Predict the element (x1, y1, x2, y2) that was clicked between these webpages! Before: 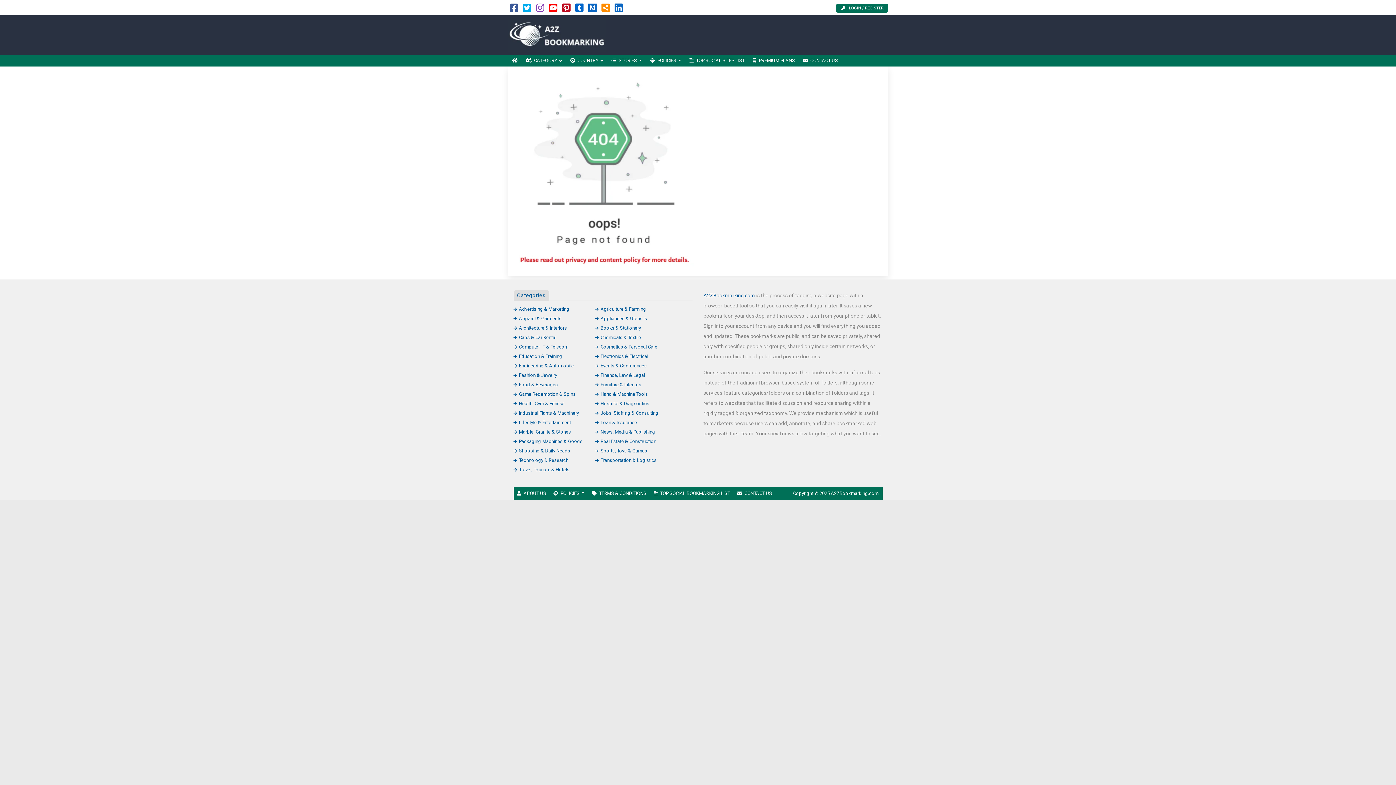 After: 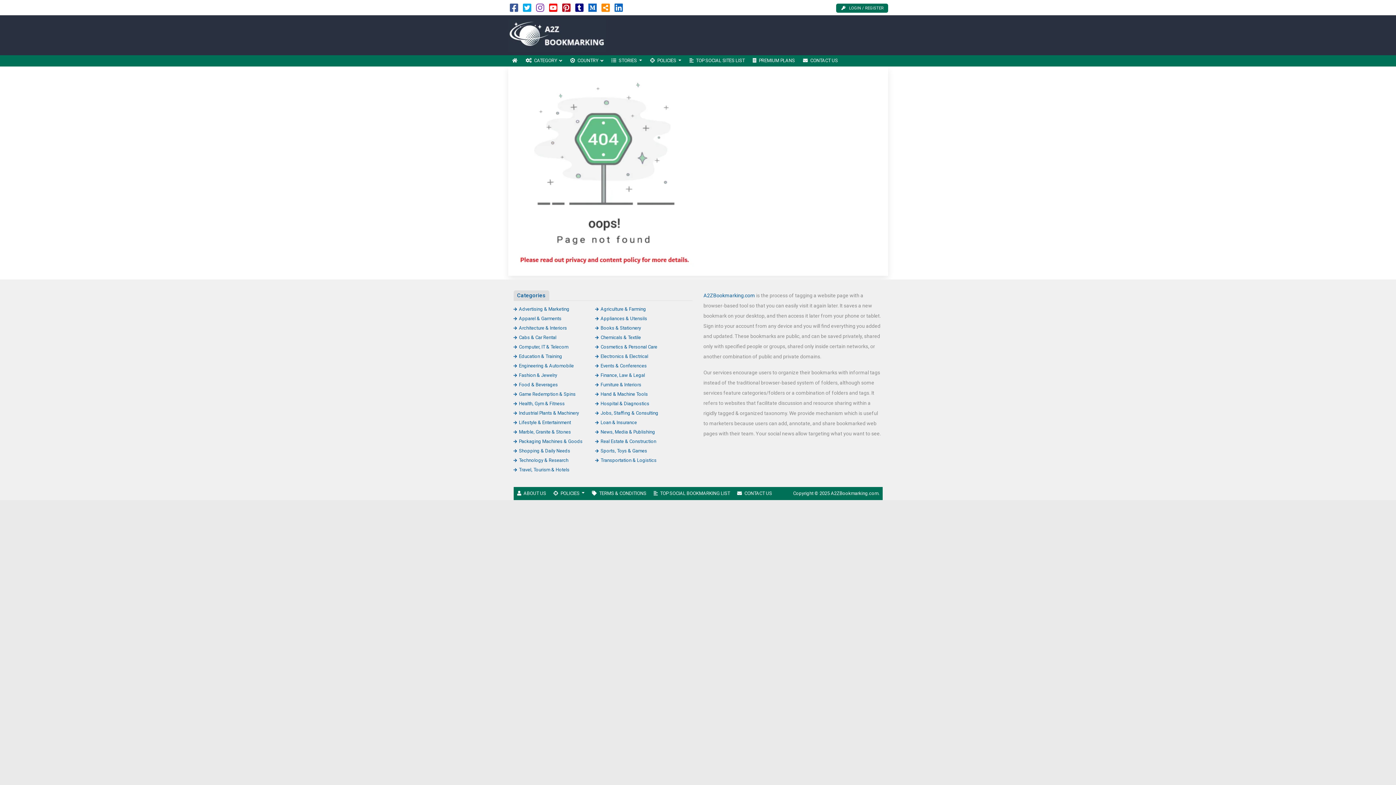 Action: bbox: (575, 6, 583, 12)